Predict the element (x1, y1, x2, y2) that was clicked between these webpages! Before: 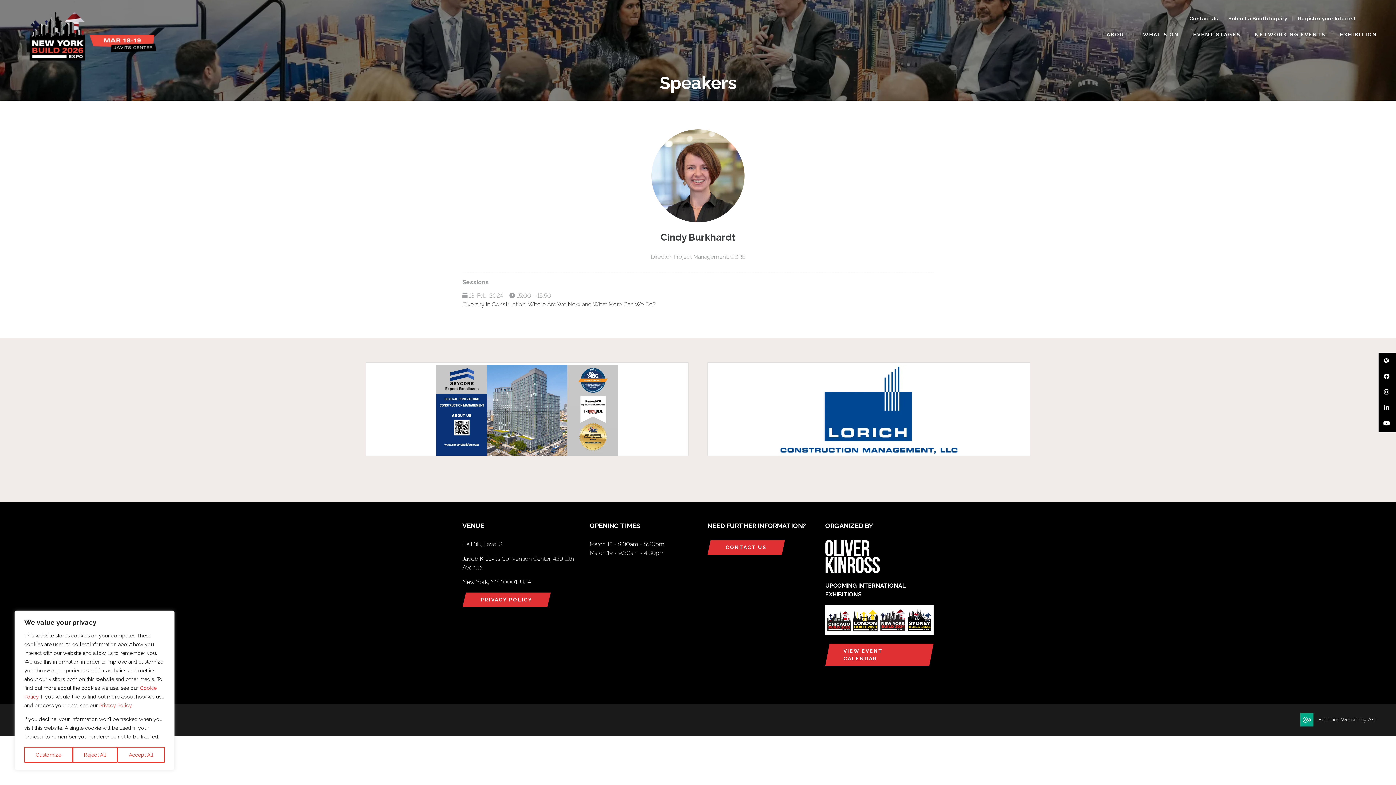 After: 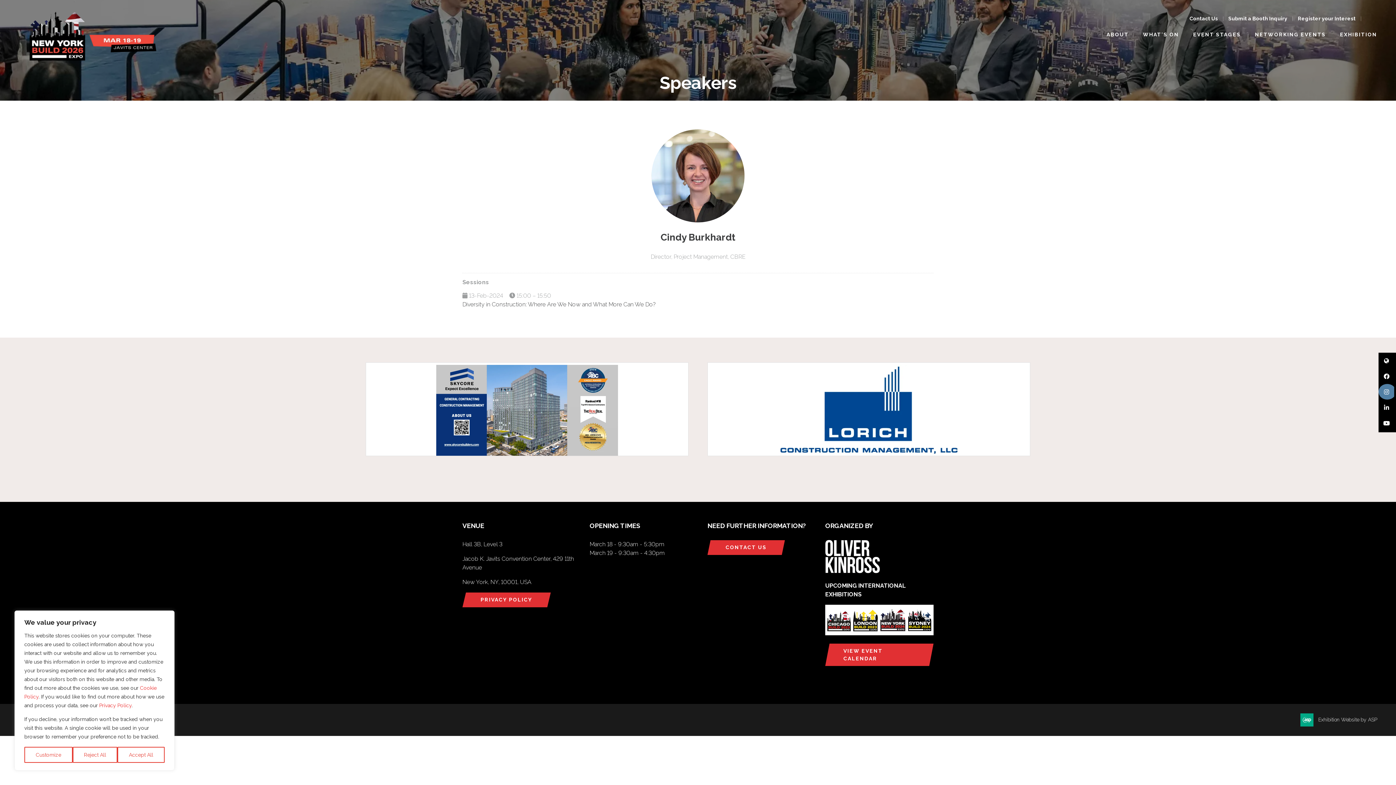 Action: bbox: (1378, 384, 1394, 399) label: Instagram